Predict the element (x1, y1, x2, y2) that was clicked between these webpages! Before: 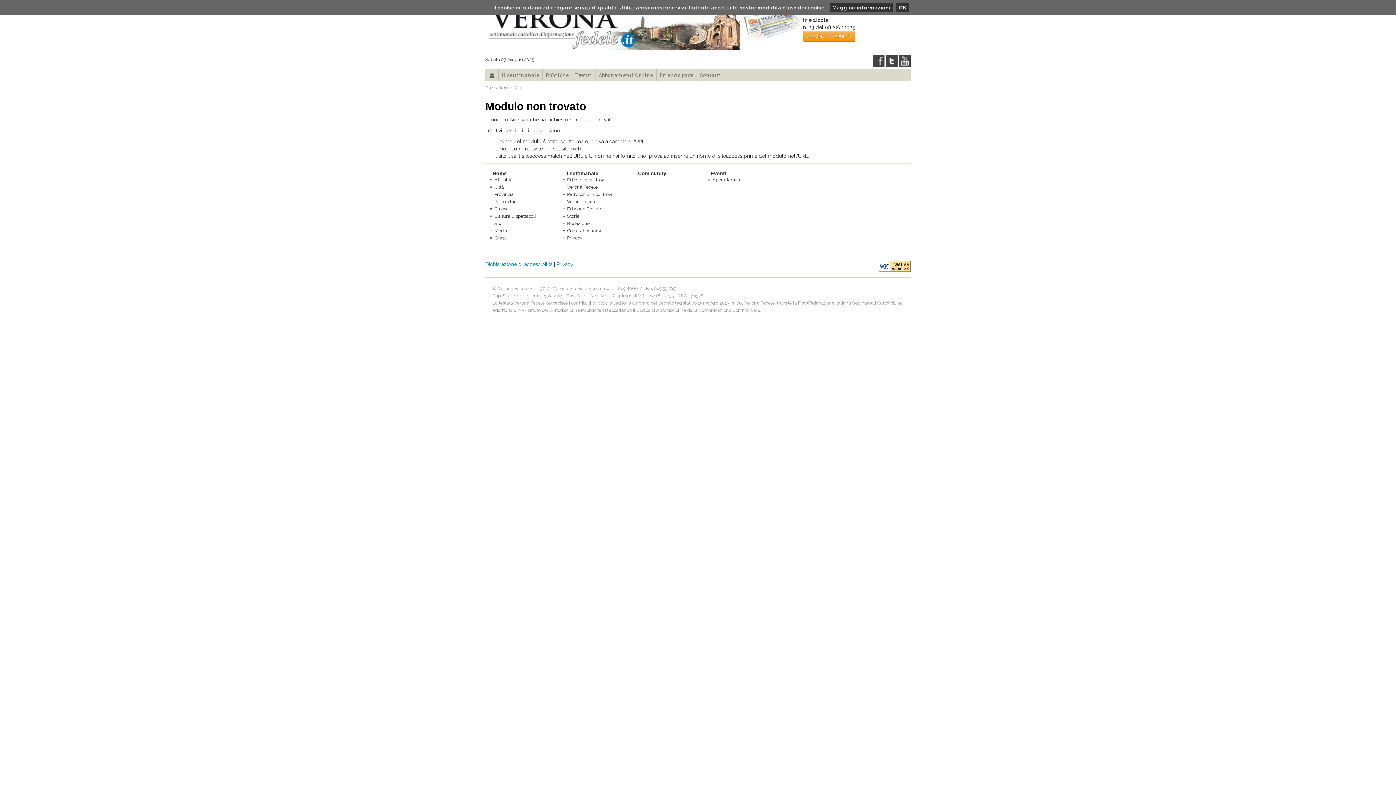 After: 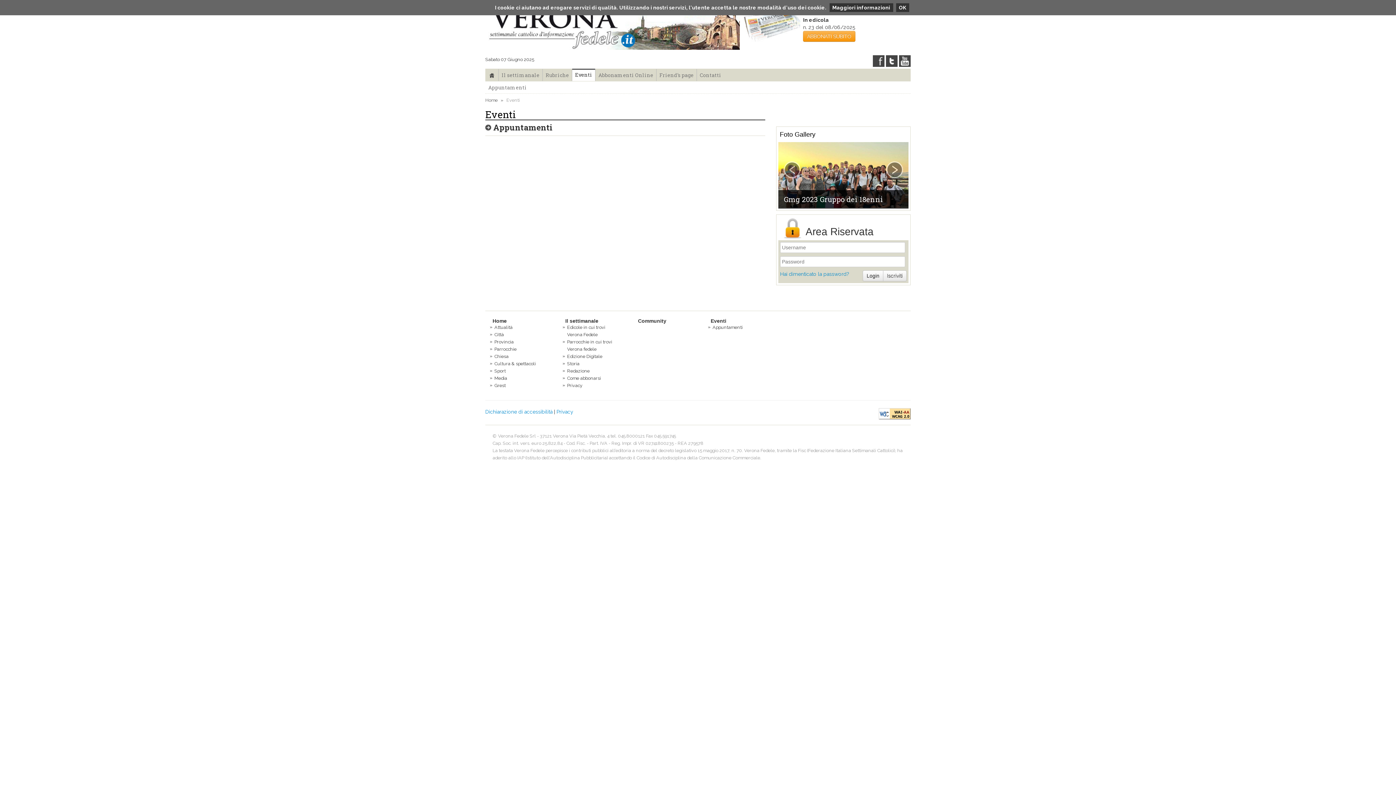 Action: bbox: (572, 69, 595, 81) label: Eventi